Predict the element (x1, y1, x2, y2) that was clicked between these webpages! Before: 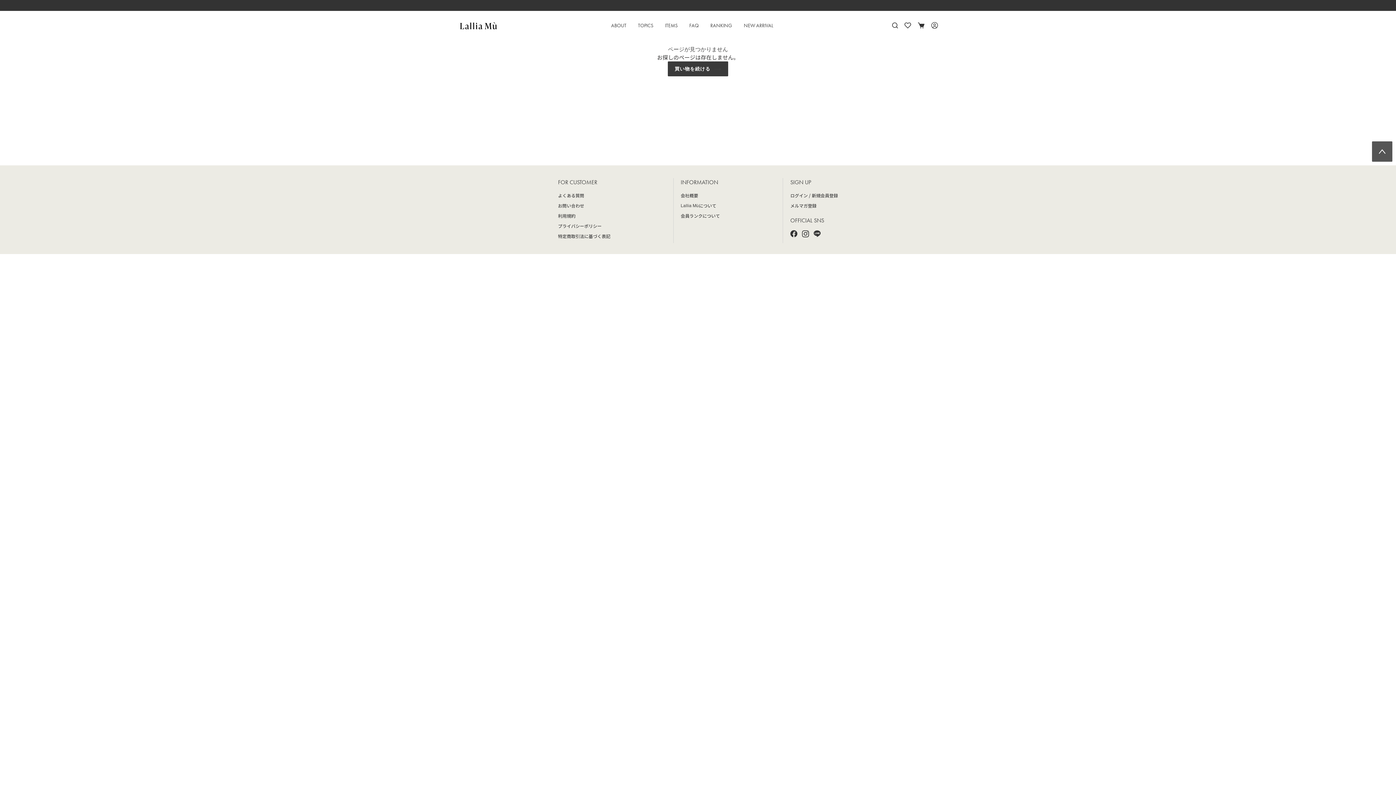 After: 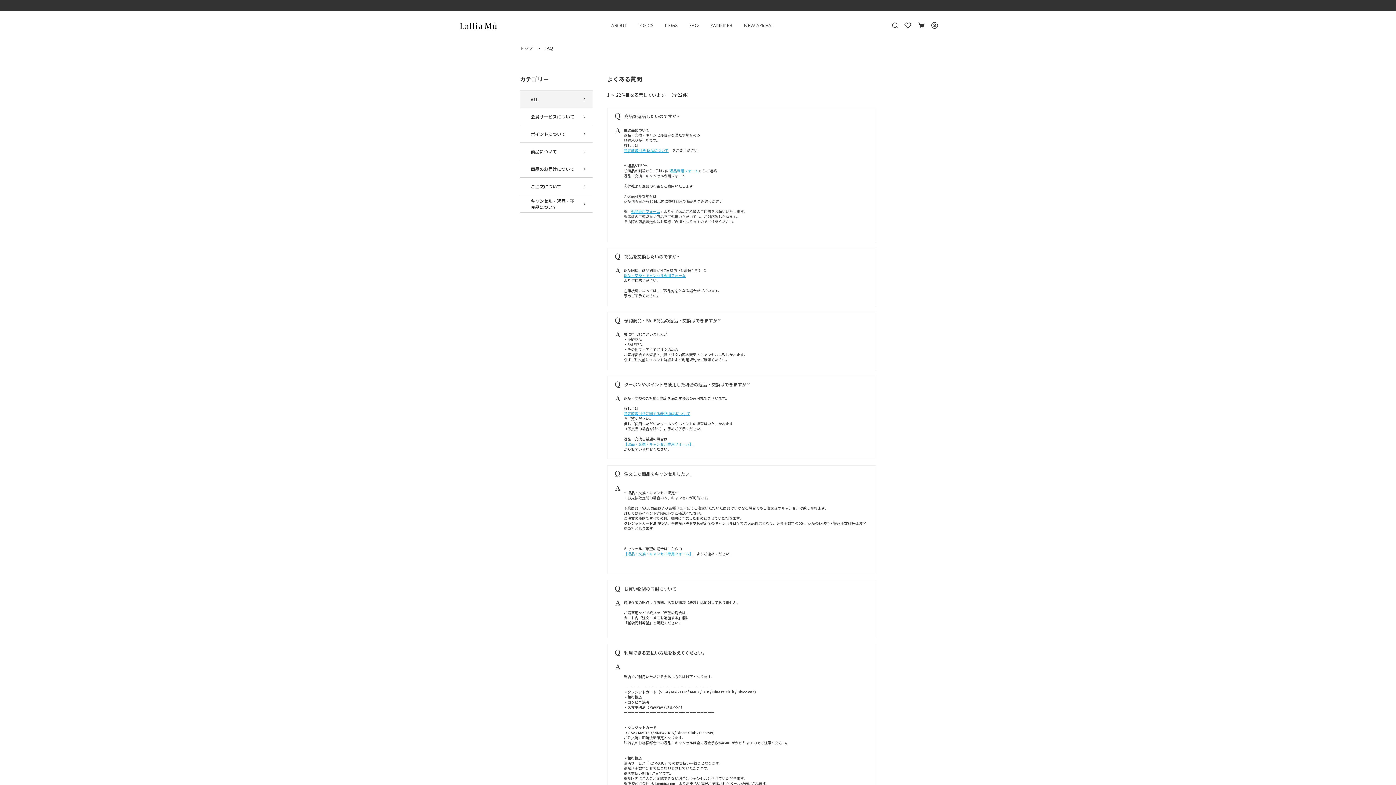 Action: label: よくある質問 bbox: (558, 192, 610, 198)